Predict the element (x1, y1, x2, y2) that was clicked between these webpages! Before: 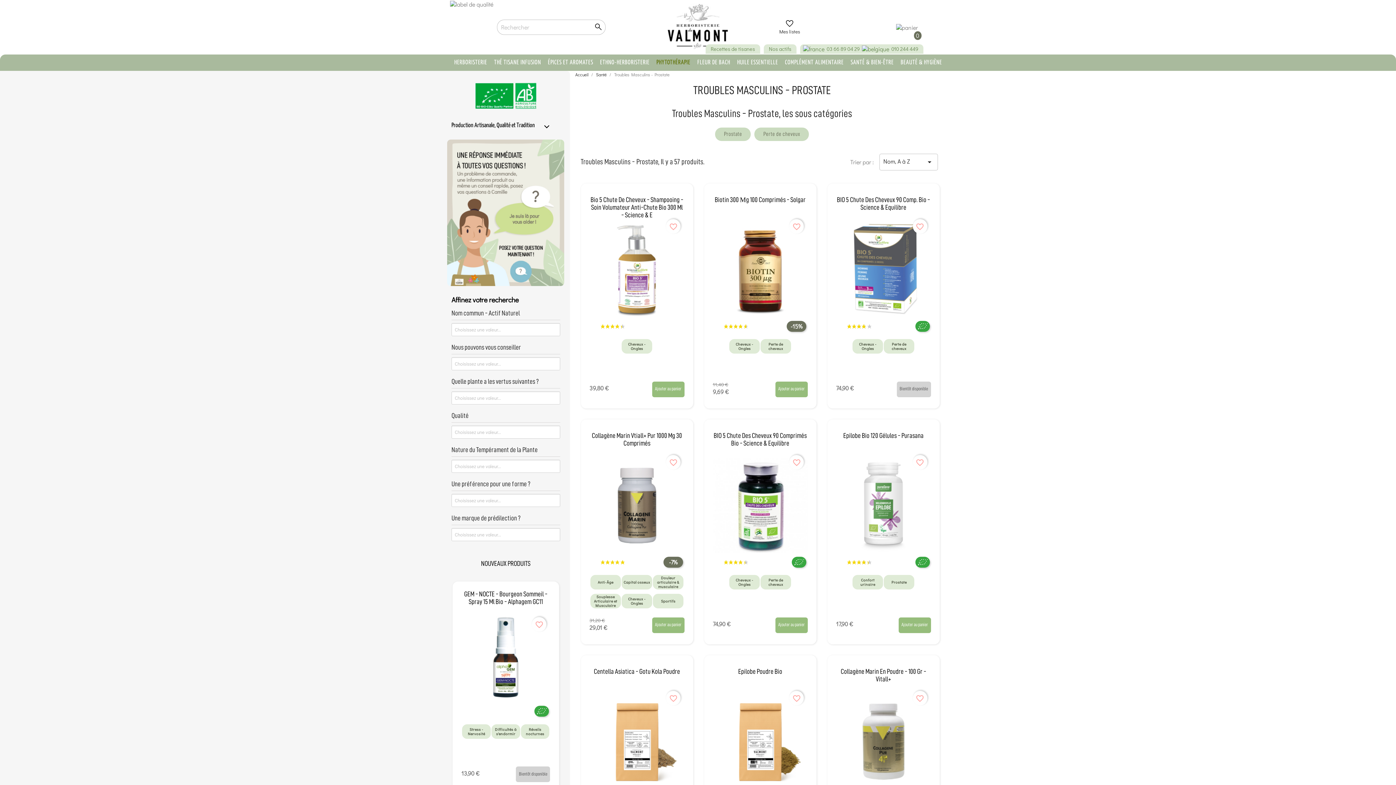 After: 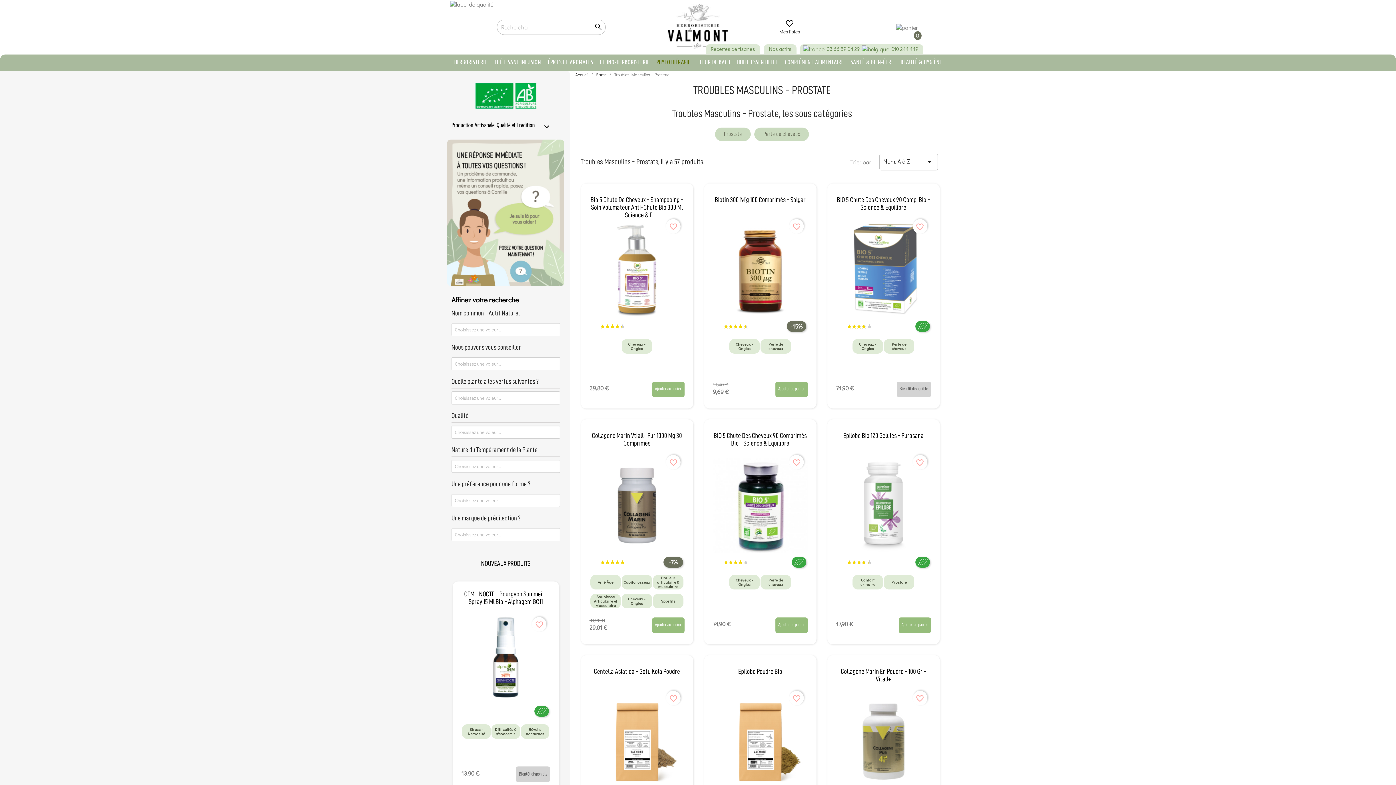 Action: label: 03 66 89 04 29 bbox: (826, 45, 860, 52)